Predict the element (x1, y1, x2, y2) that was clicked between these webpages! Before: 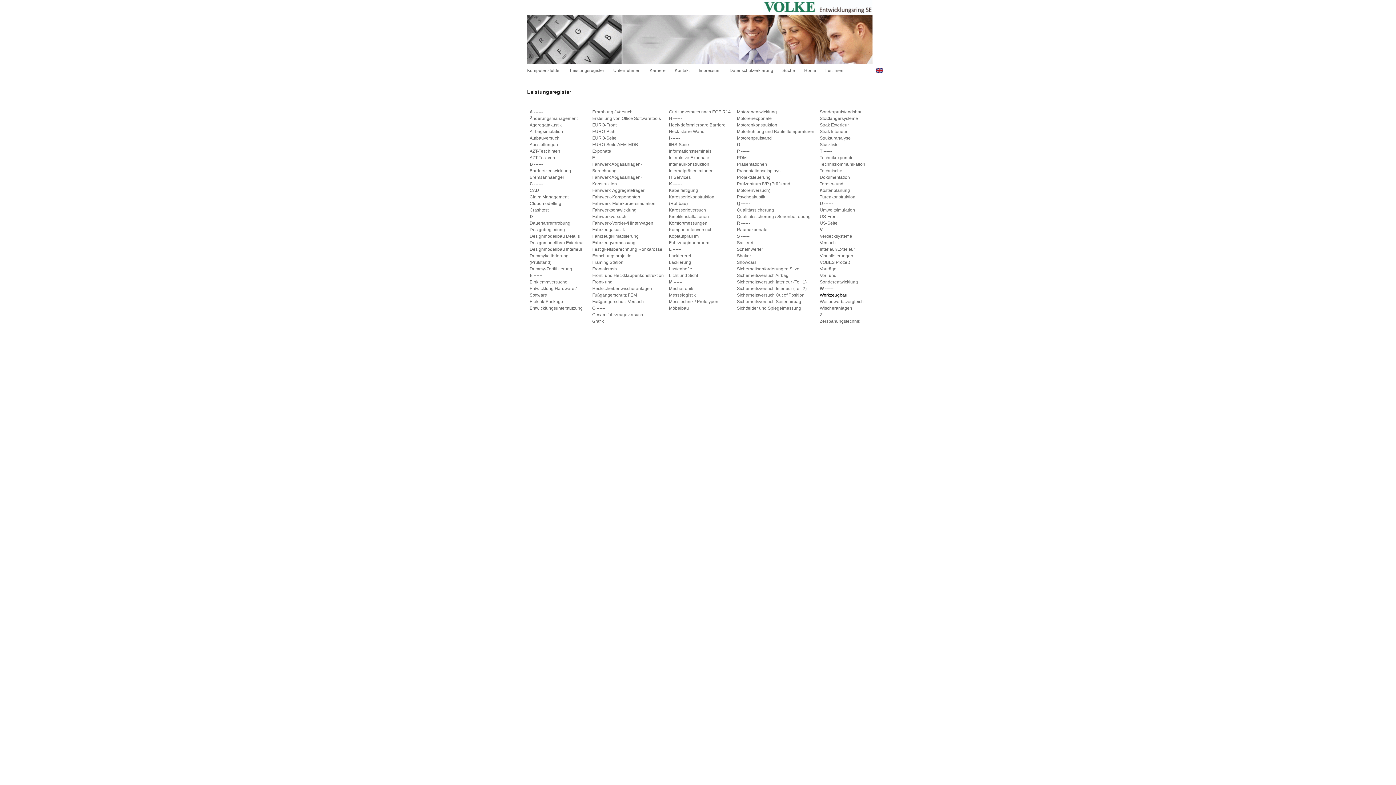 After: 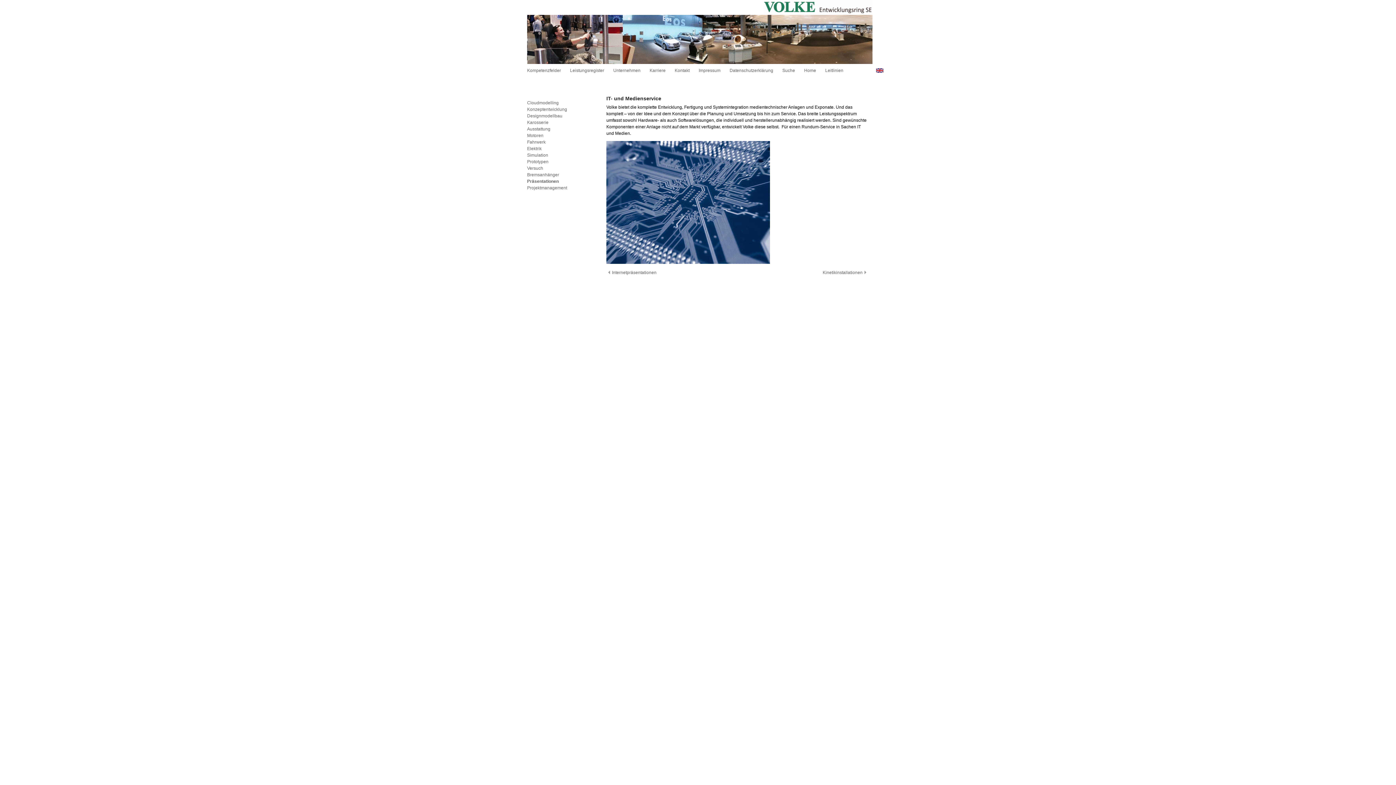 Action: label: IT Services
 bbox: (669, 174, 690, 180)